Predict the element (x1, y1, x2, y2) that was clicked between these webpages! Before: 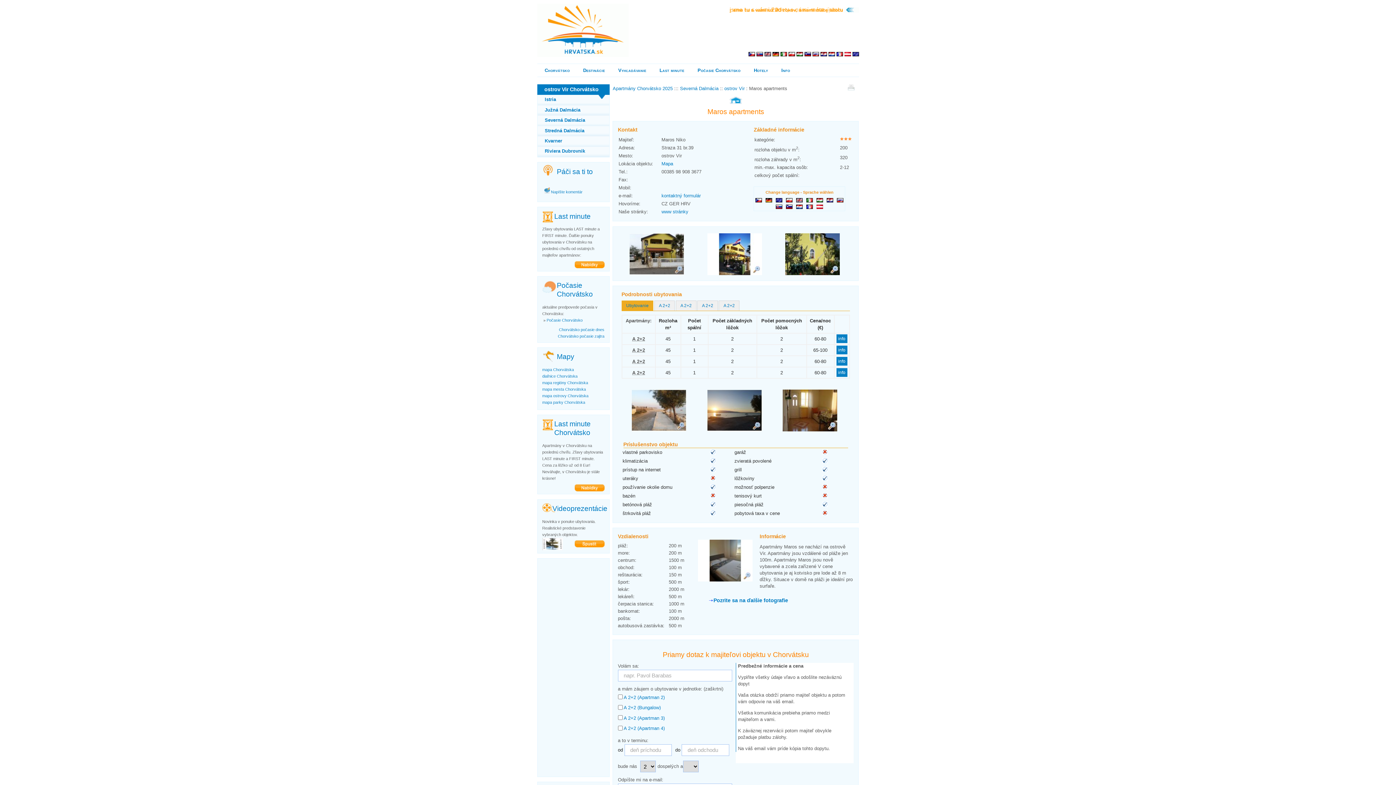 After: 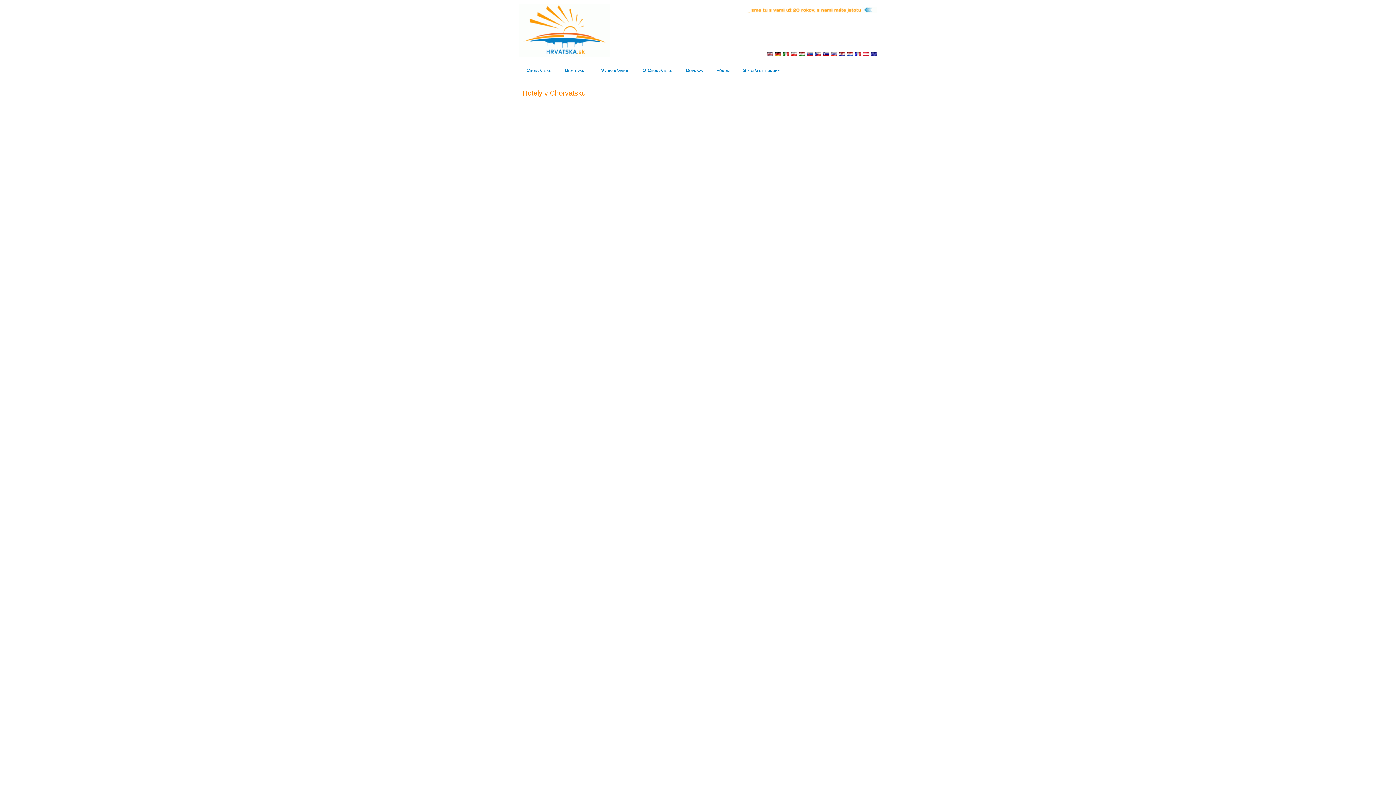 Action: bbox: (749, 65, 771, 76) label: Hotely